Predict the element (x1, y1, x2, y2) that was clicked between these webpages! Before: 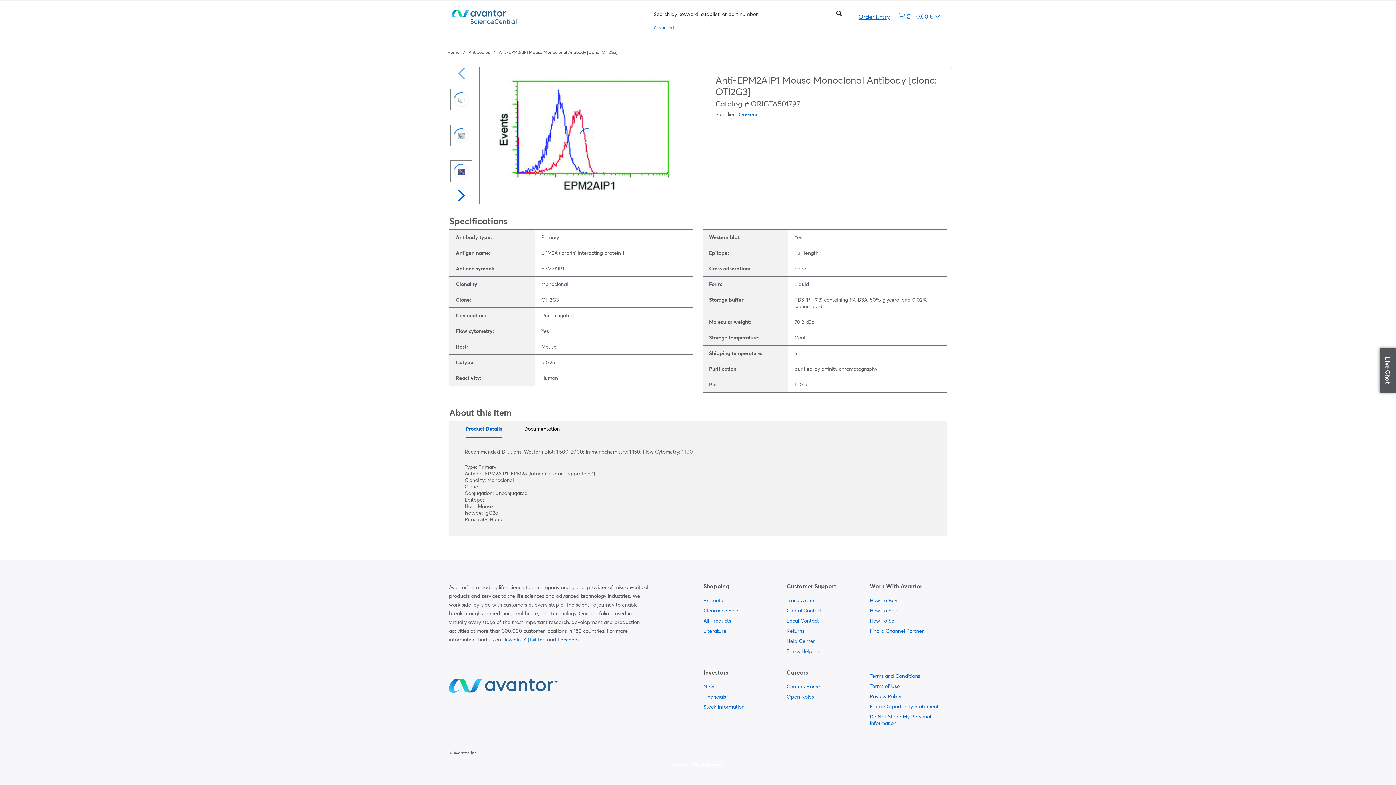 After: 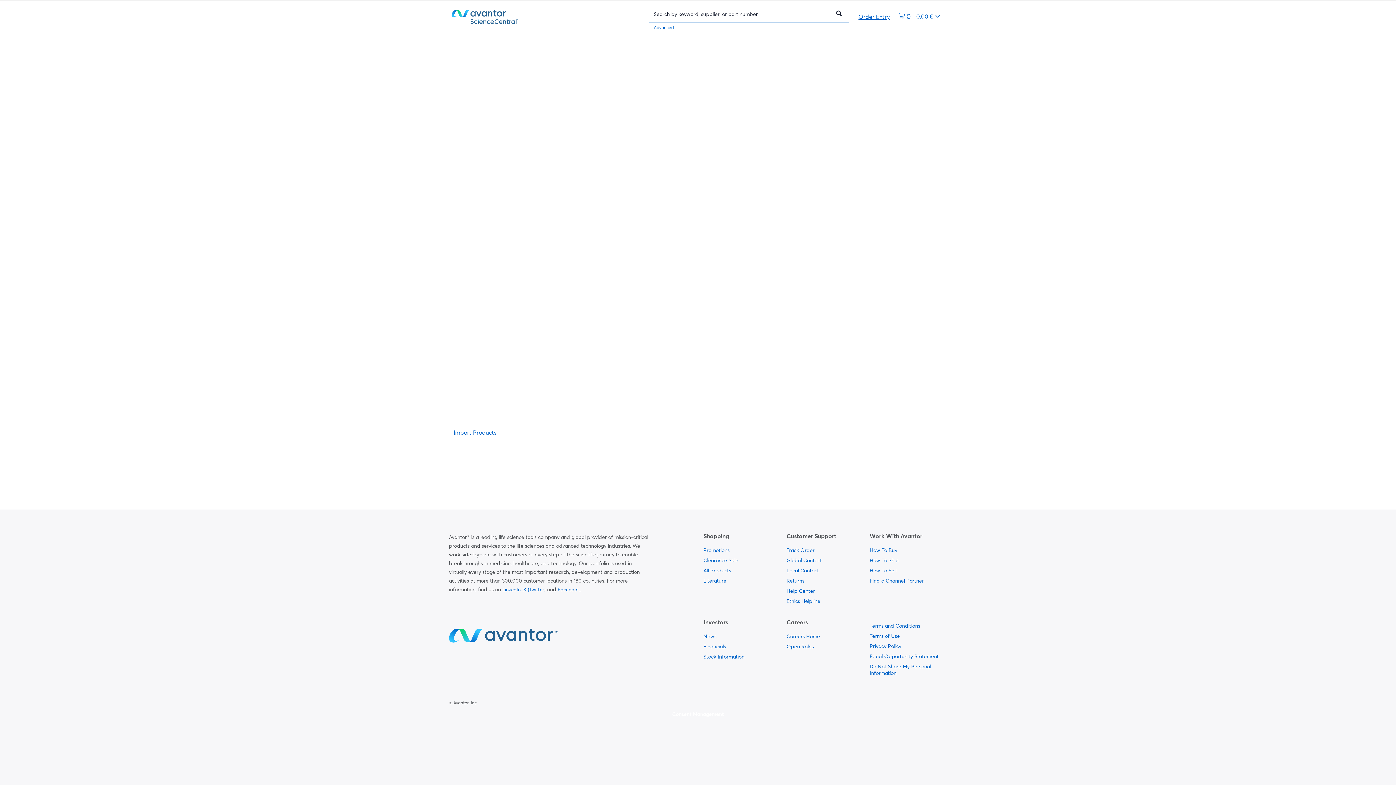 Action: bbox: (858, 12, 889, 20) label: Order Entry